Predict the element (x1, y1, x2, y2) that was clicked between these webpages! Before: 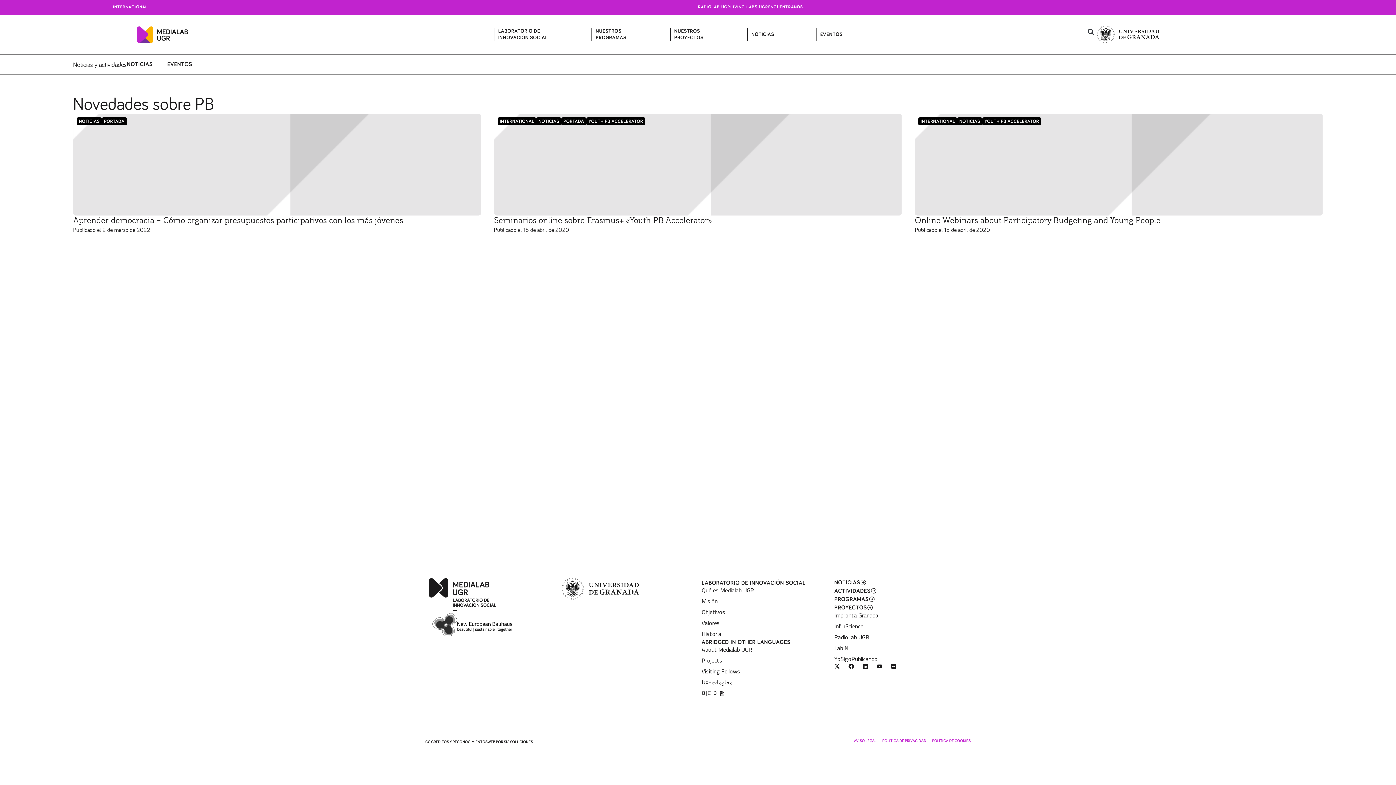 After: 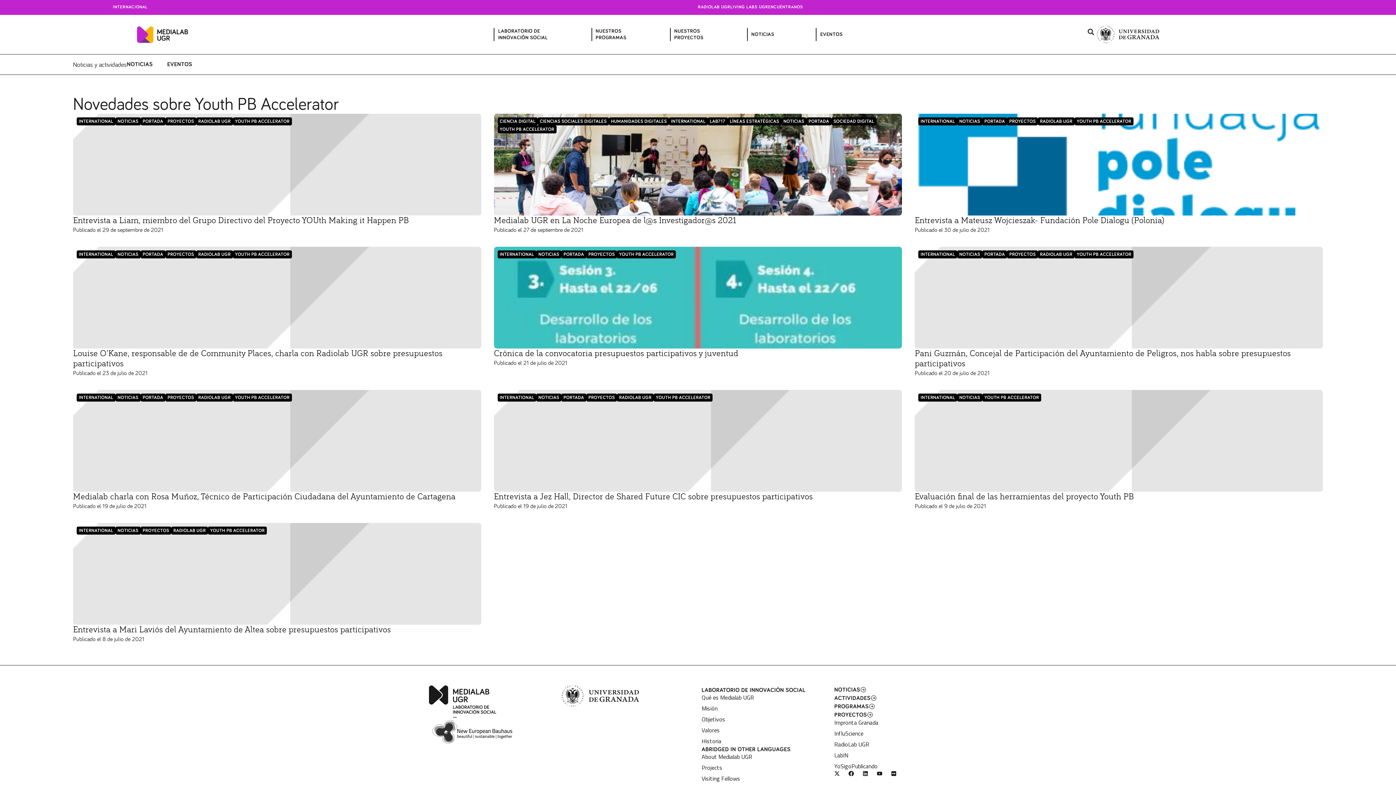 Action: bbox: (586, 117, 645, 125) label: YOUTH PB ACCELERATOR